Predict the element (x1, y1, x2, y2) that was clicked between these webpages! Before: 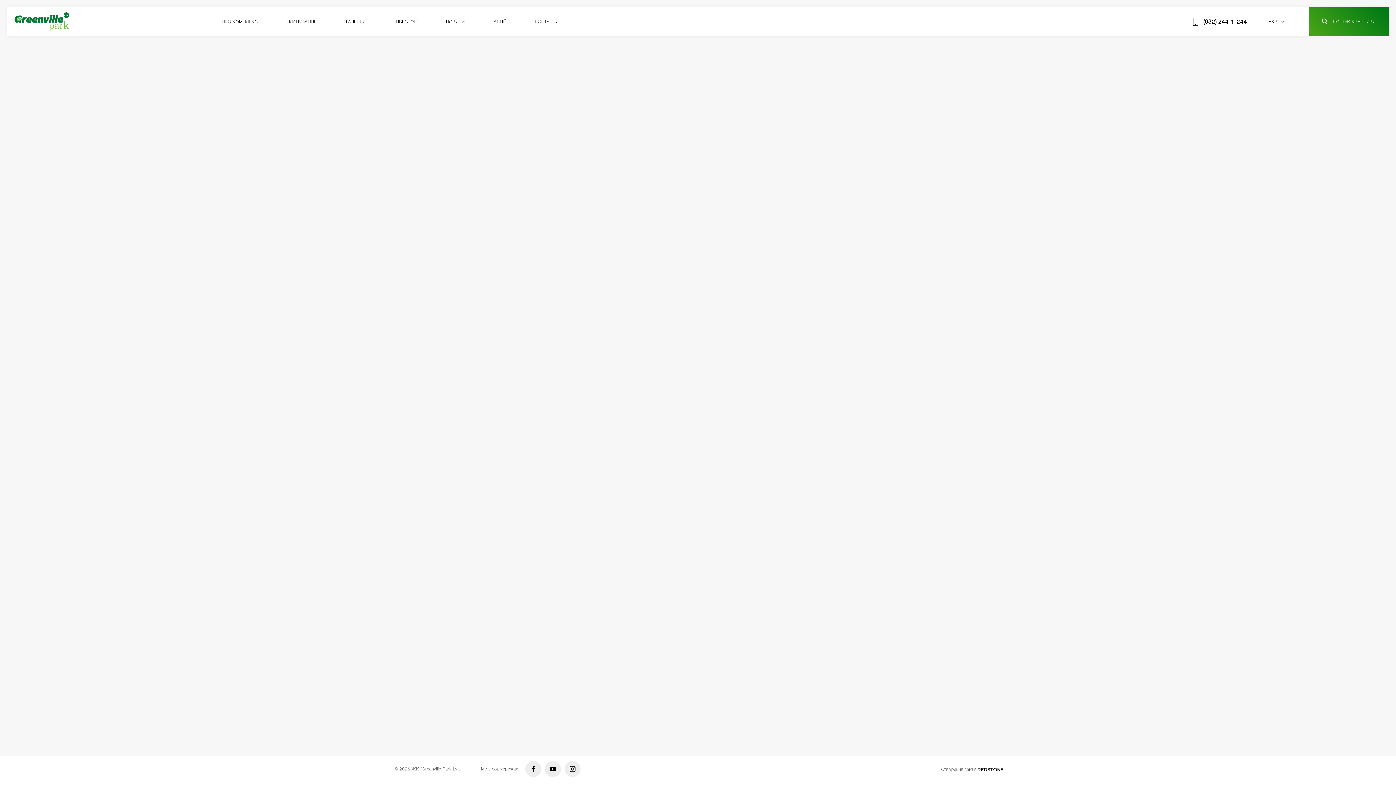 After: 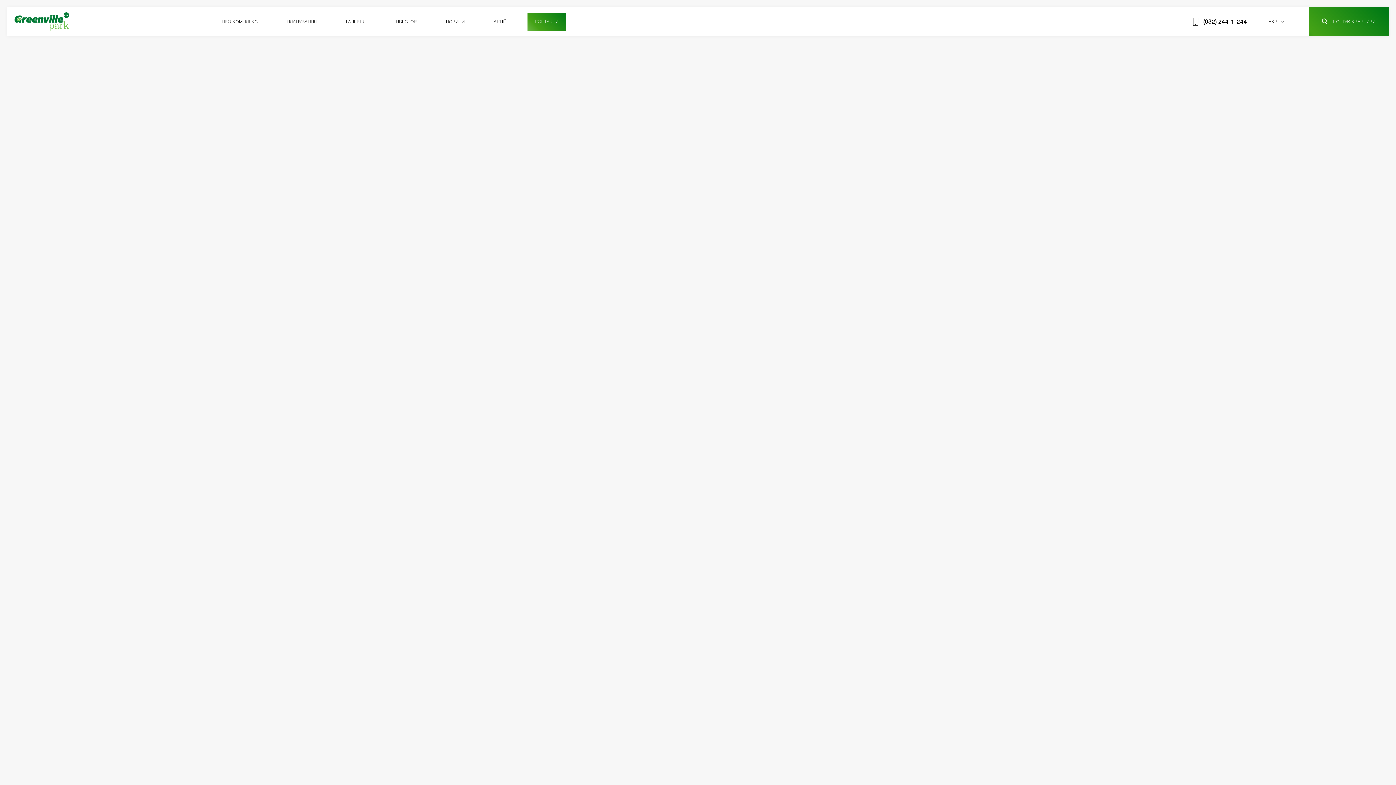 Action: bbox: (527, 12, 565, 30) label: КОНТАКТИ